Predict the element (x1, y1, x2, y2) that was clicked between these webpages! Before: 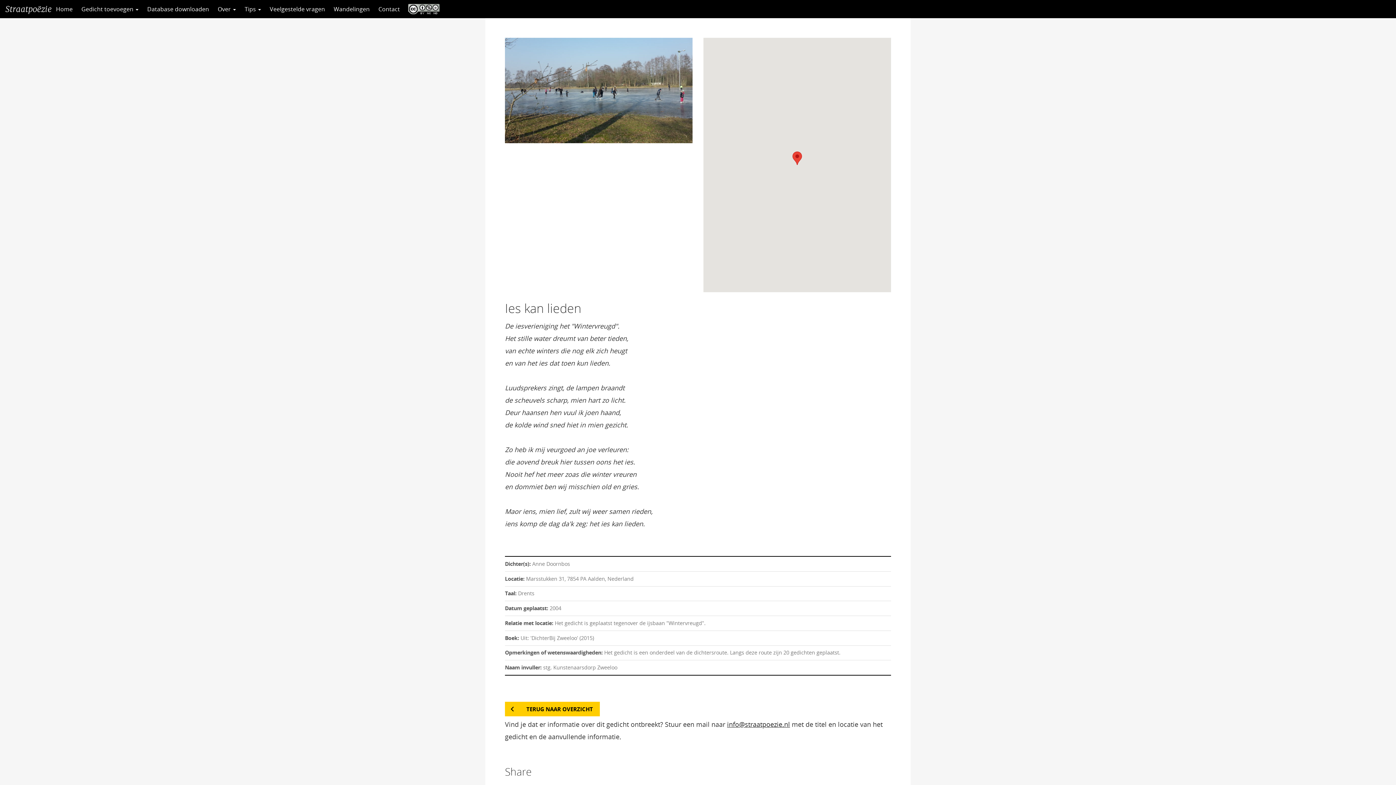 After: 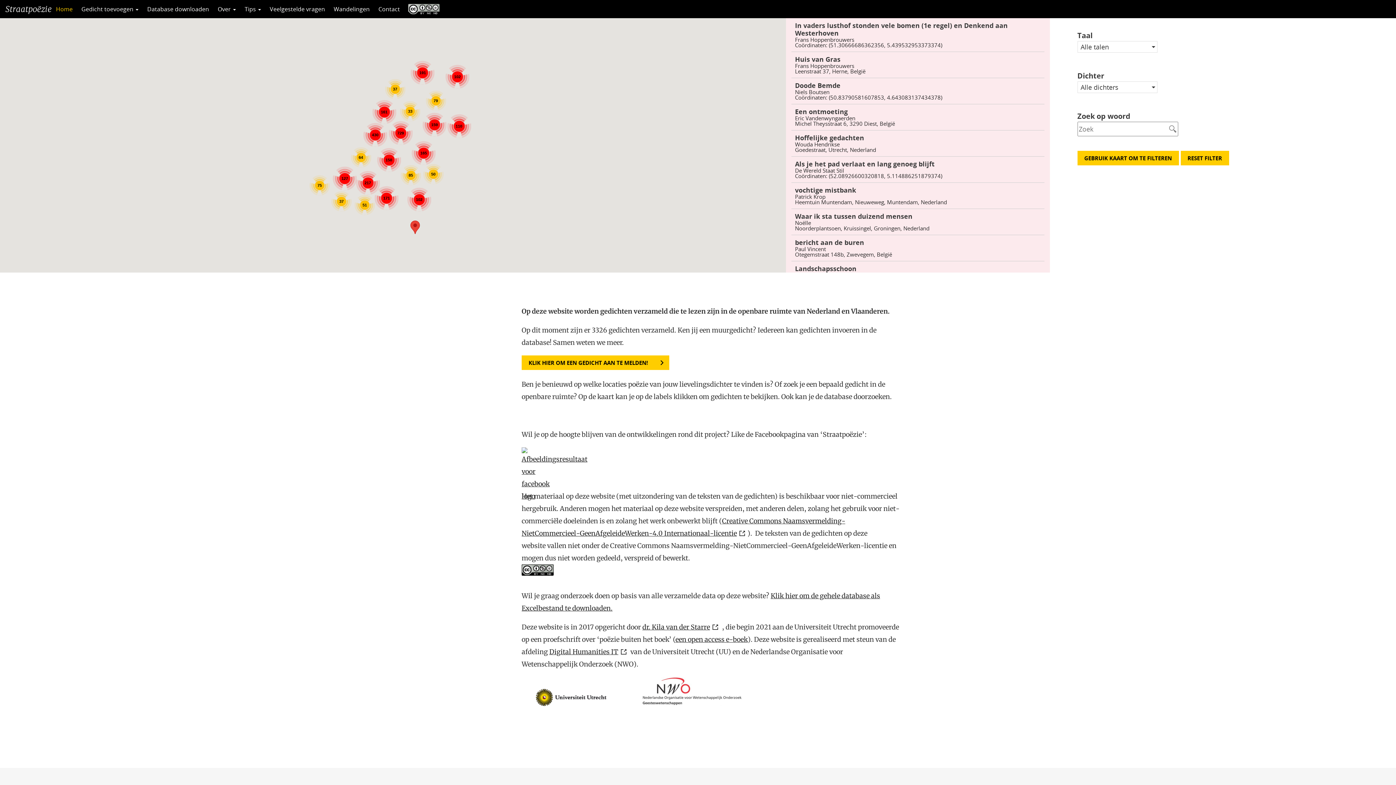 Action: label: Home bbox: (51, 0, 77, 18)